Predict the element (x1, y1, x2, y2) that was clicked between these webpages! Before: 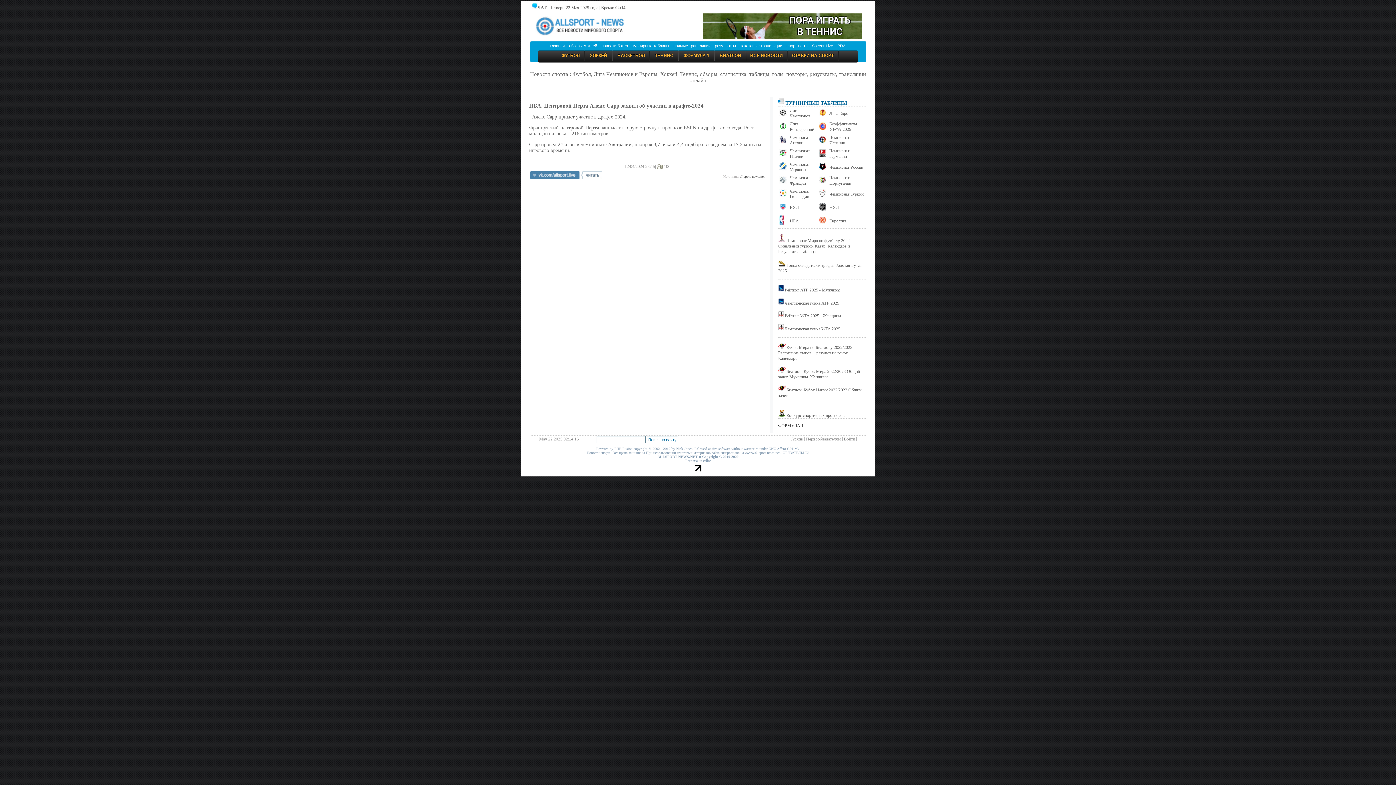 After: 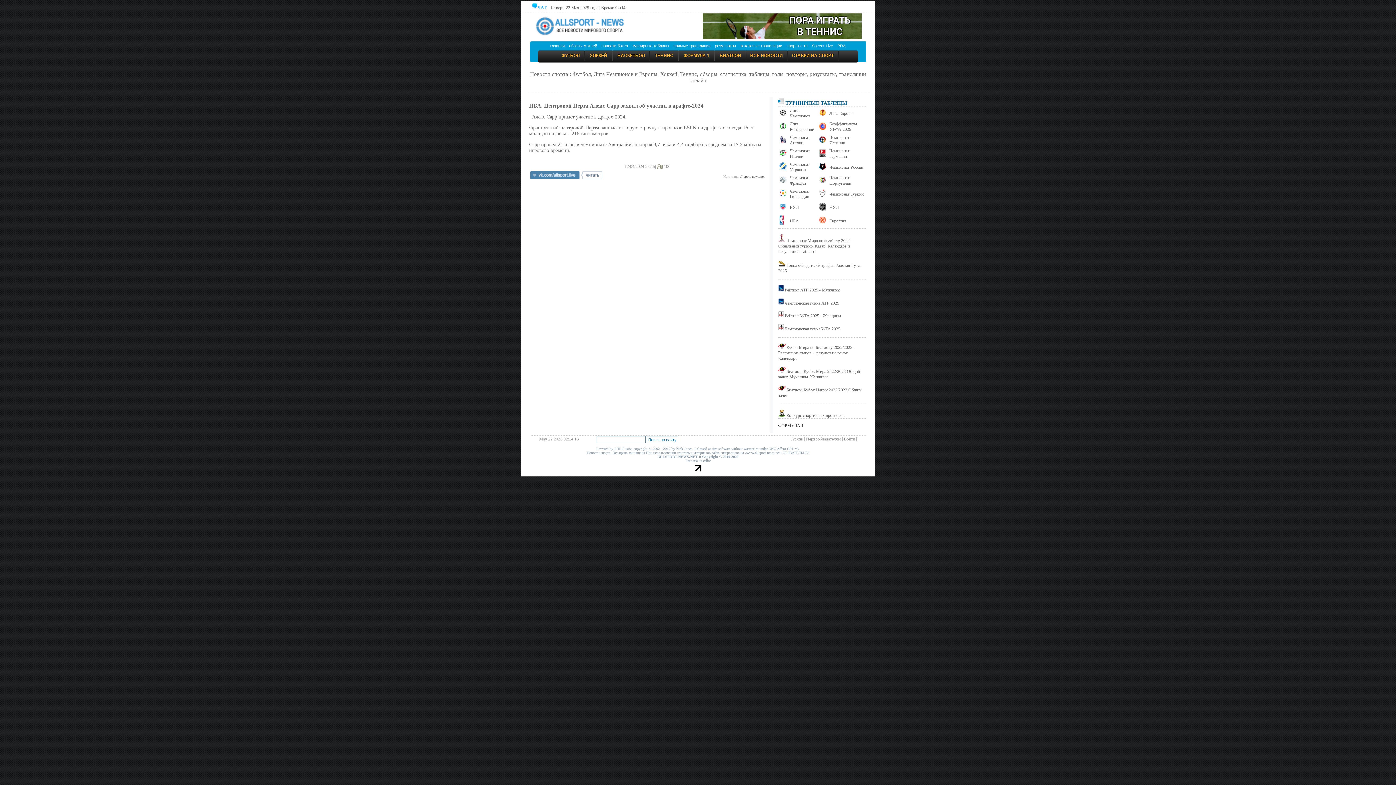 Action: label: ЧАТ bbox: (537, 5, 546, 10)